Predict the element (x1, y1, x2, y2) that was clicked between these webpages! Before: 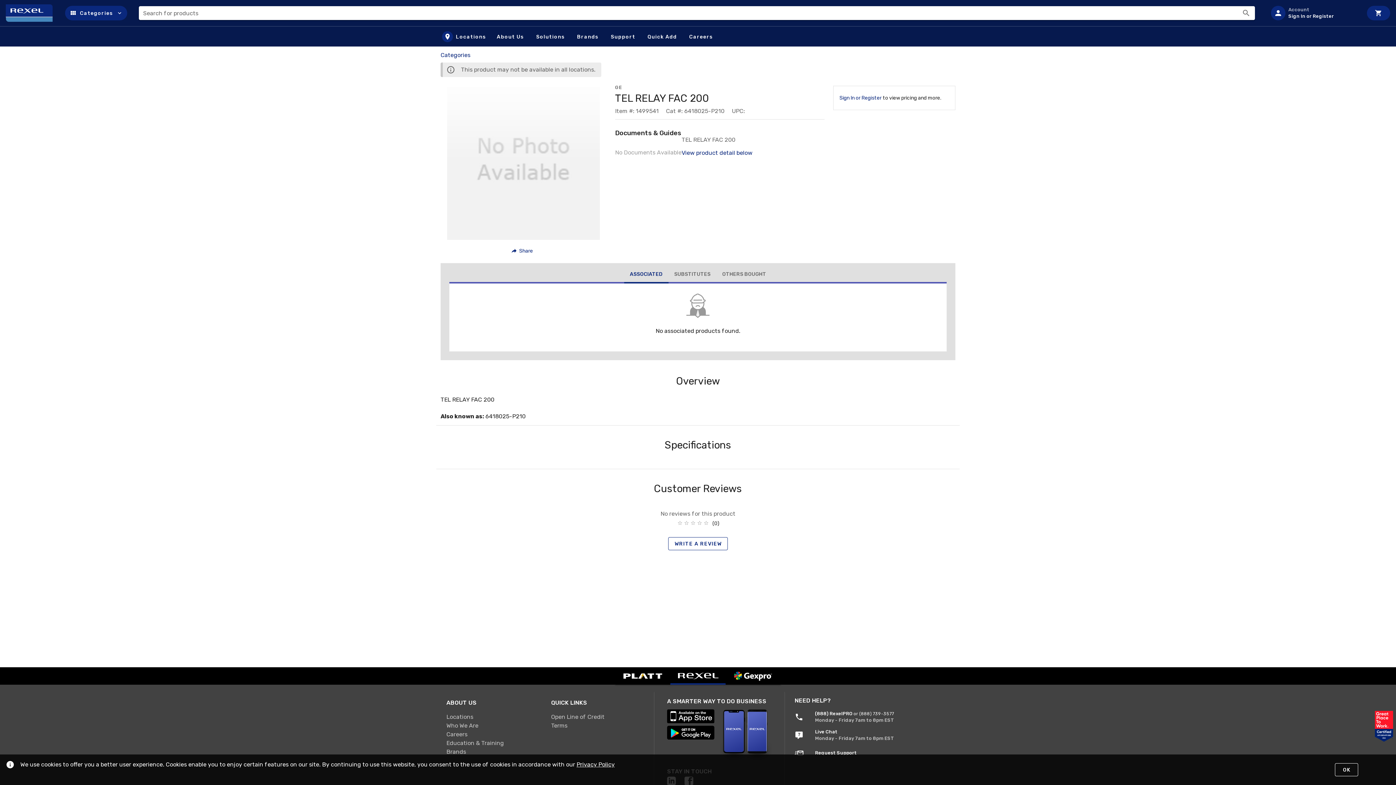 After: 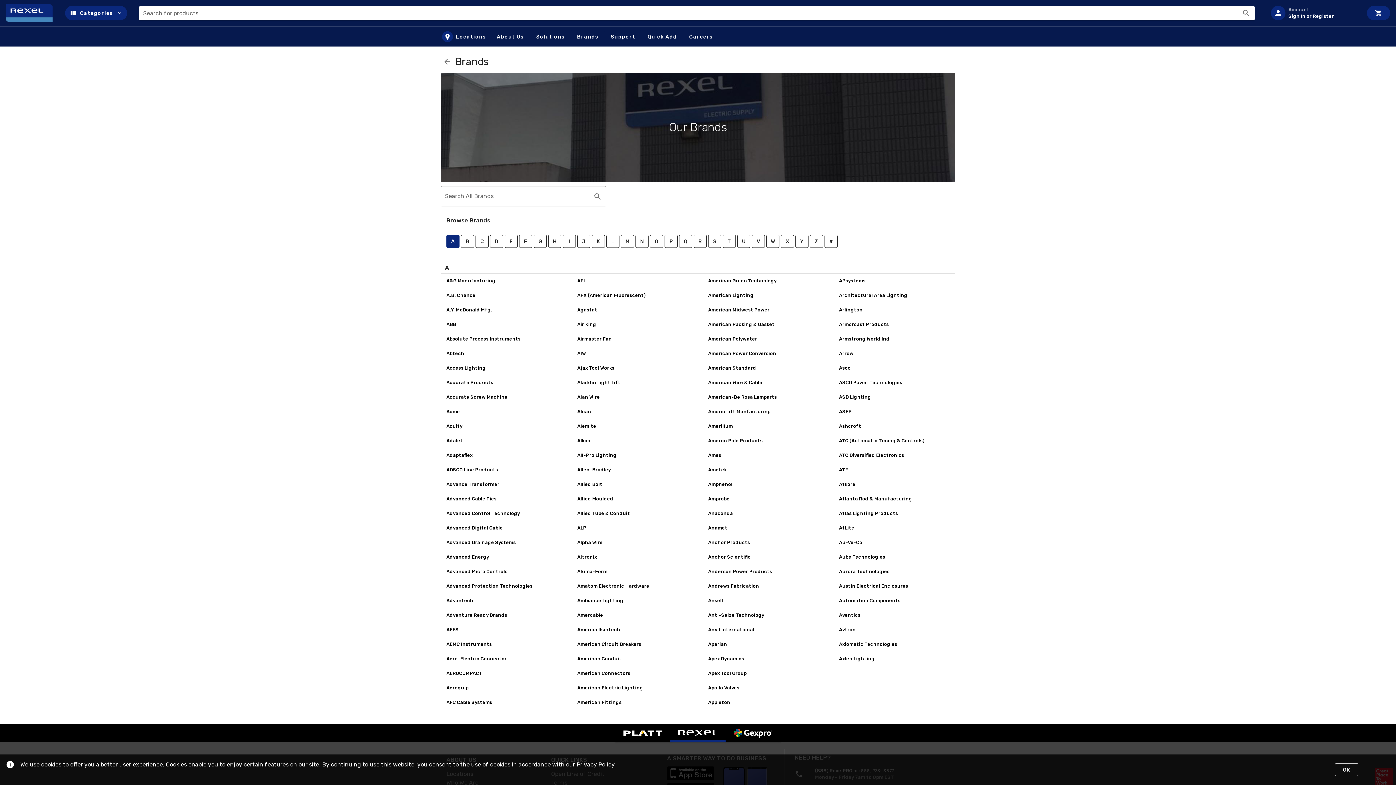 Action: bbox: (440, 747, 545, 756) label: Brands